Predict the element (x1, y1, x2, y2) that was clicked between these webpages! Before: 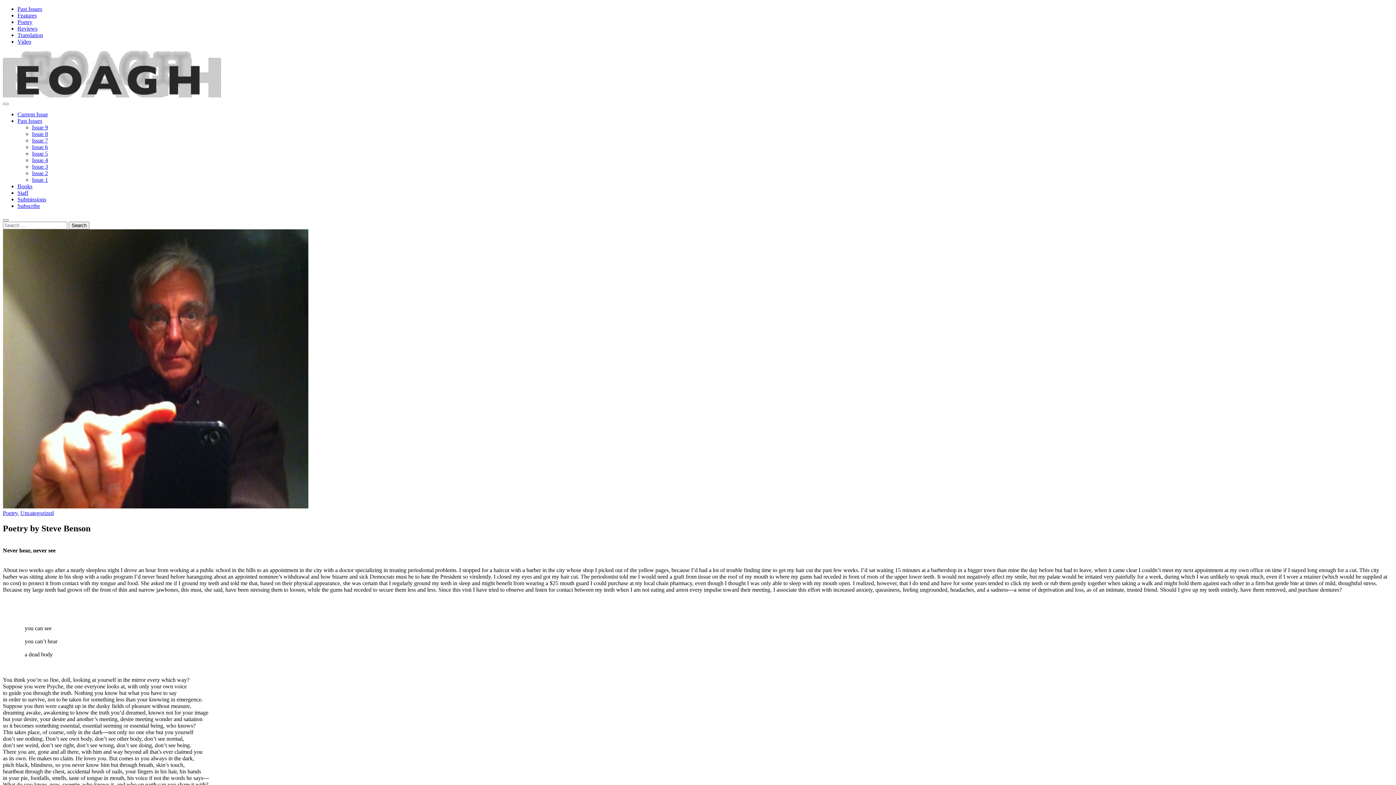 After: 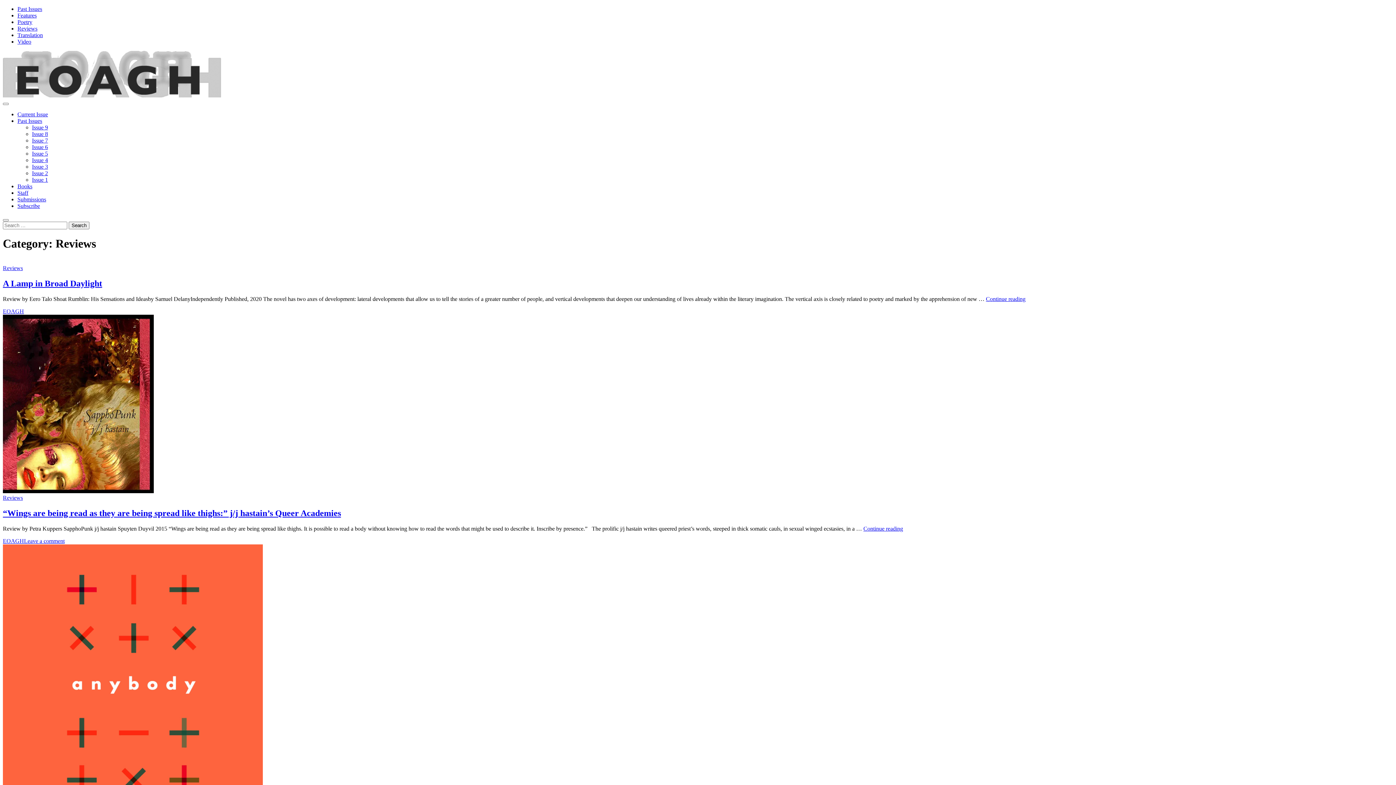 Action: bbox: (17, 25, 37, 31) label: Reviews